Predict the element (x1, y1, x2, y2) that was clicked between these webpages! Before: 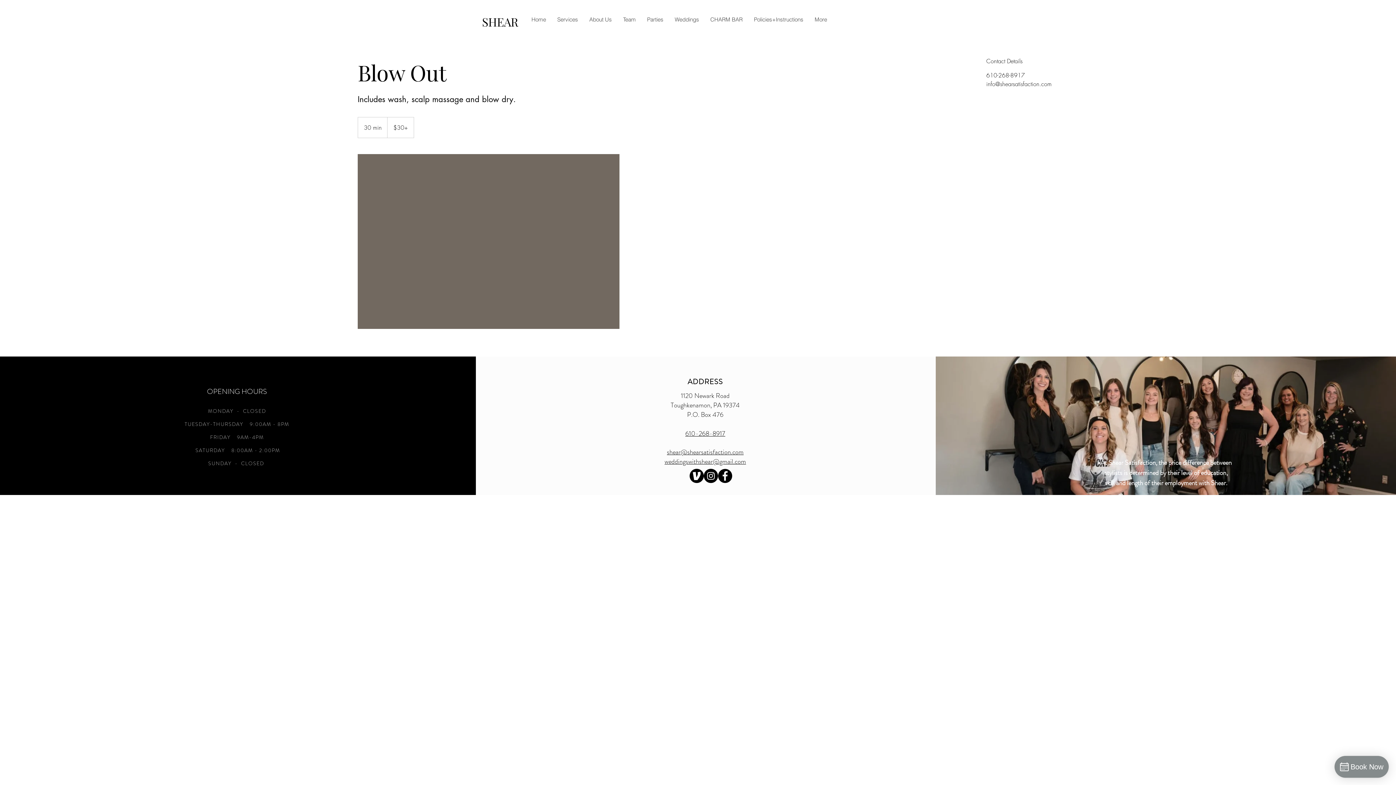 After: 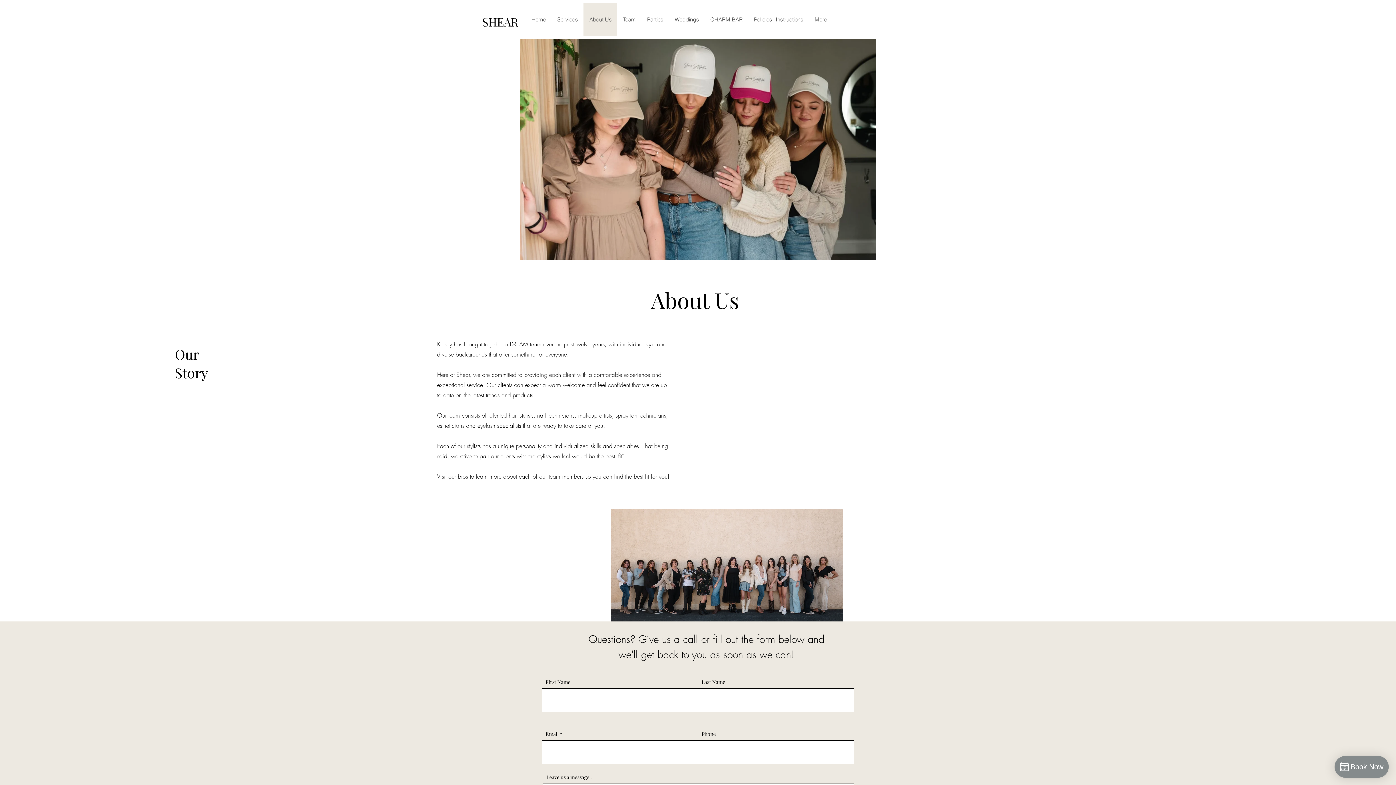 Action: bbox: (583, 3, 617, 36) label: About Us